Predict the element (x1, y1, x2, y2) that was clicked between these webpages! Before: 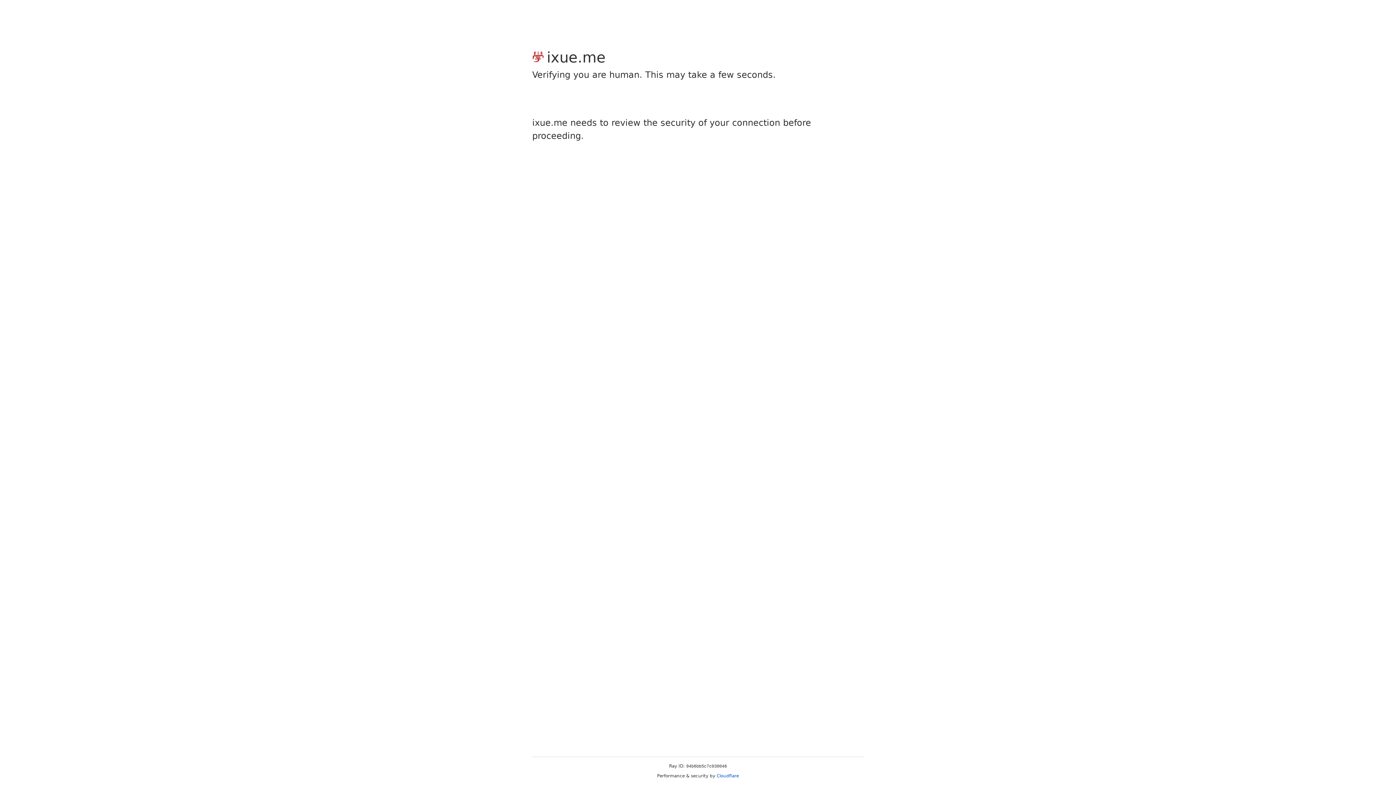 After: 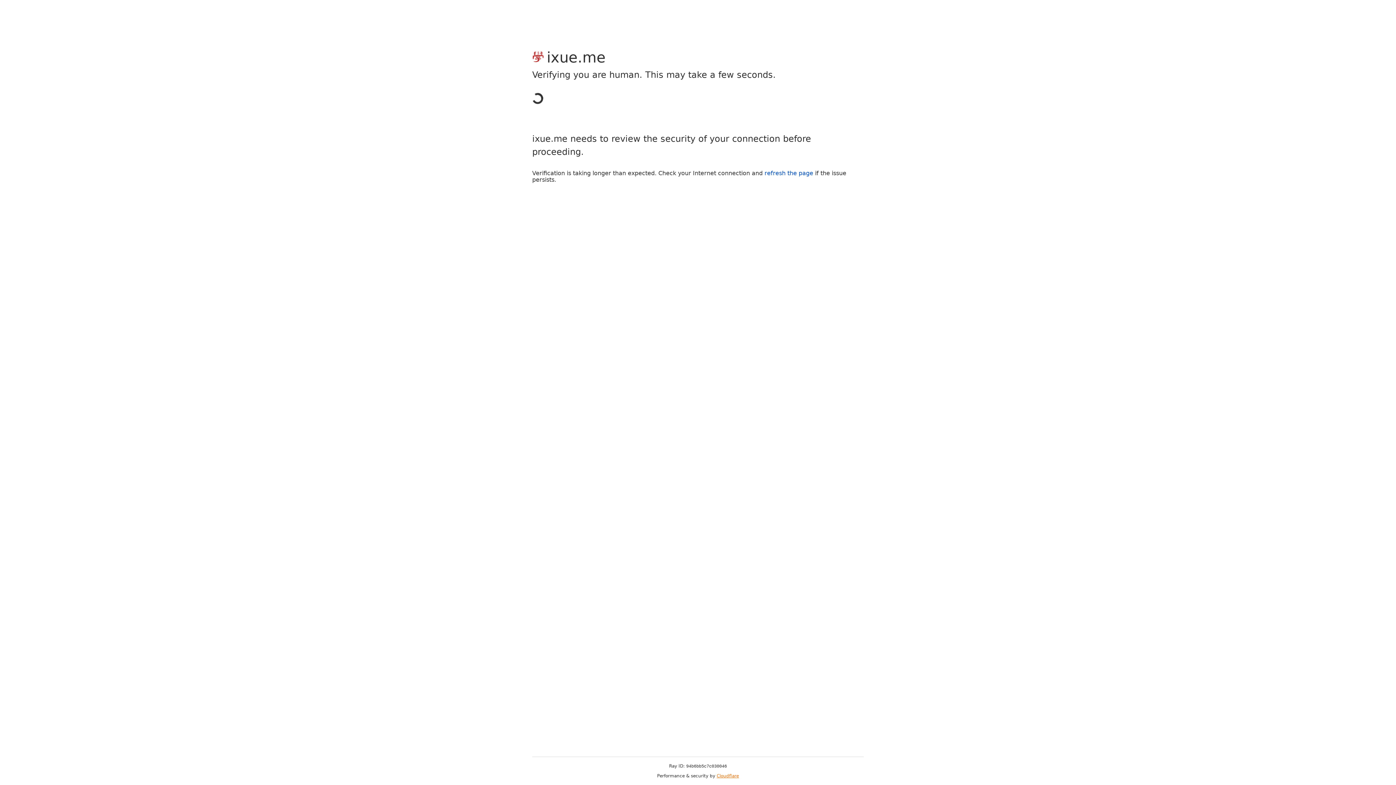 Action: label: Cloudflare bbox: (716, 773, 739, 778)